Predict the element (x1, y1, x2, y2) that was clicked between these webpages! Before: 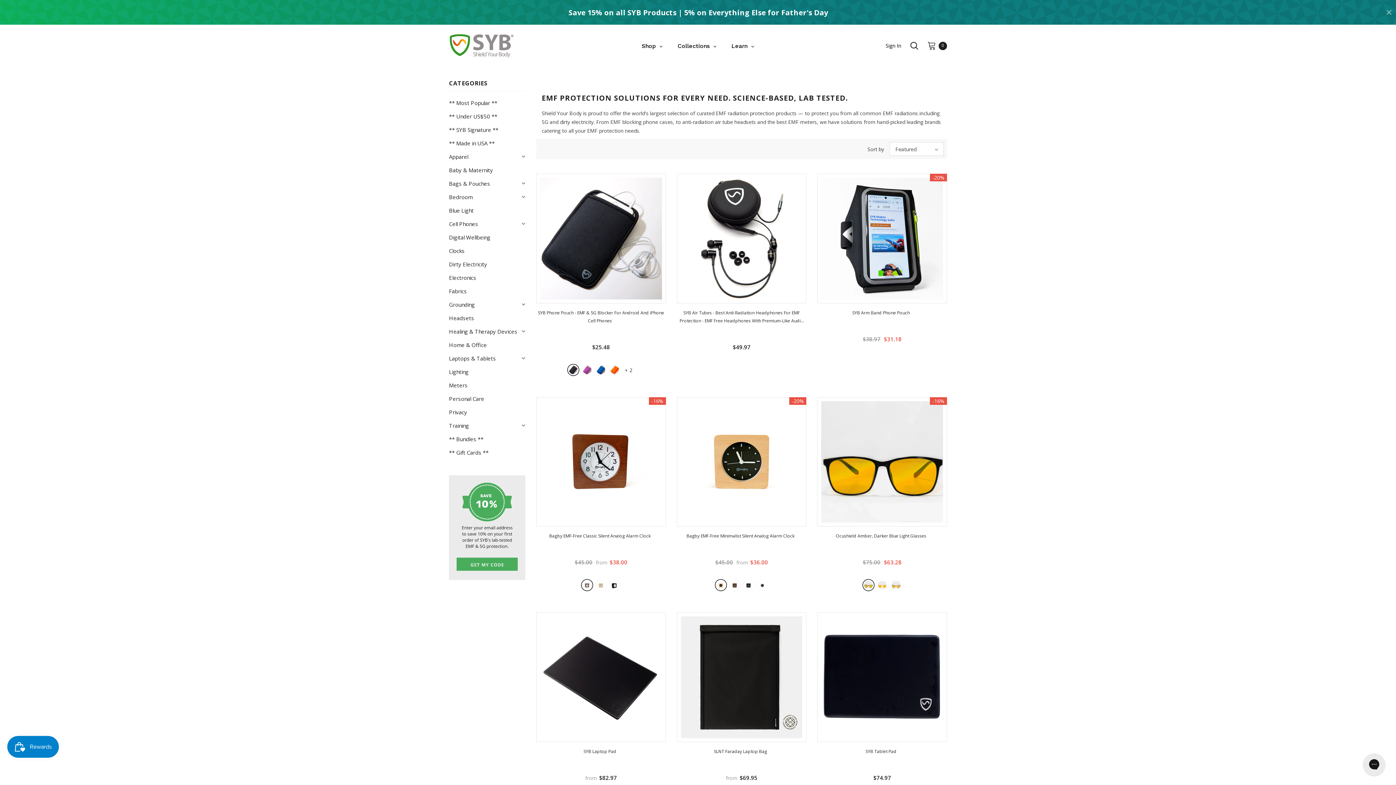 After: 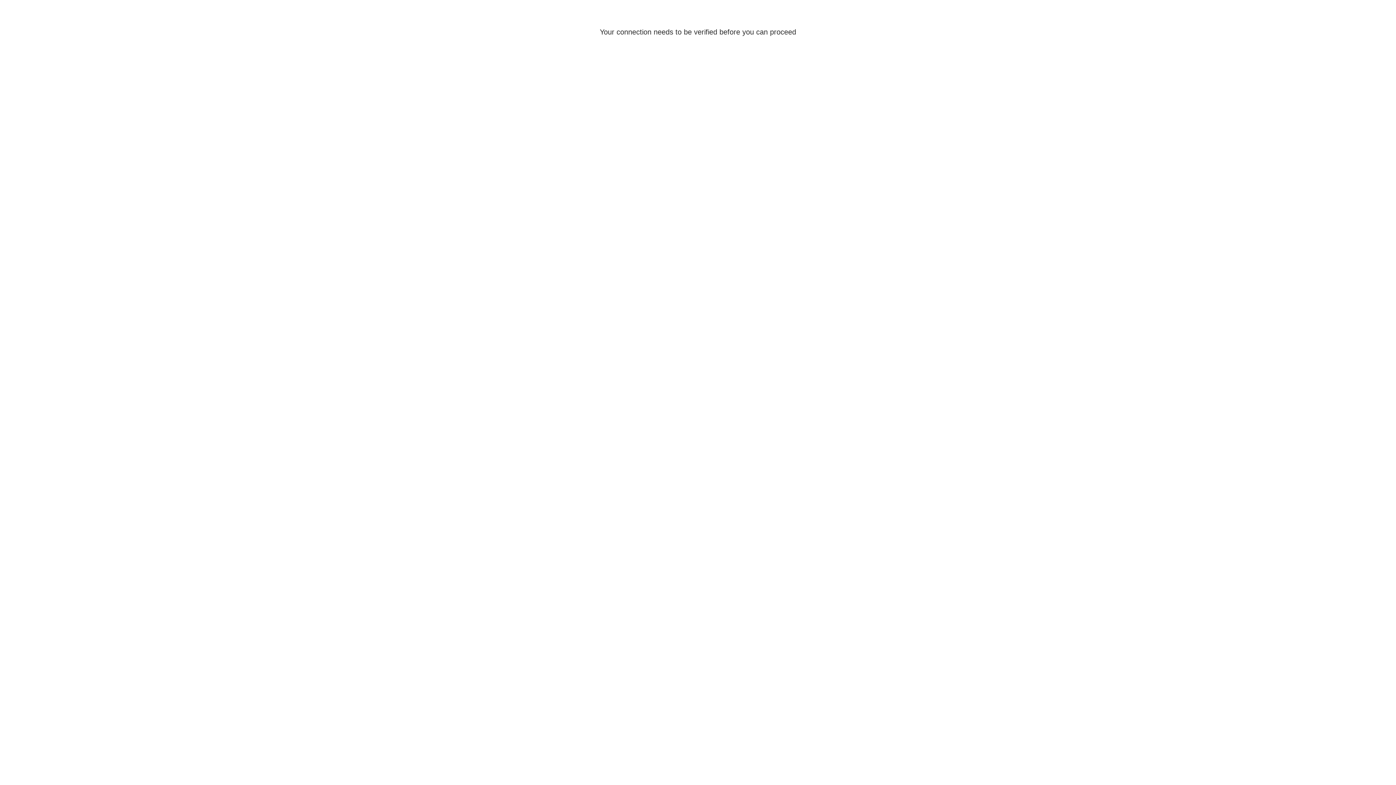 Action: label: Blue Light bbox: (449, 203, 473, 217)